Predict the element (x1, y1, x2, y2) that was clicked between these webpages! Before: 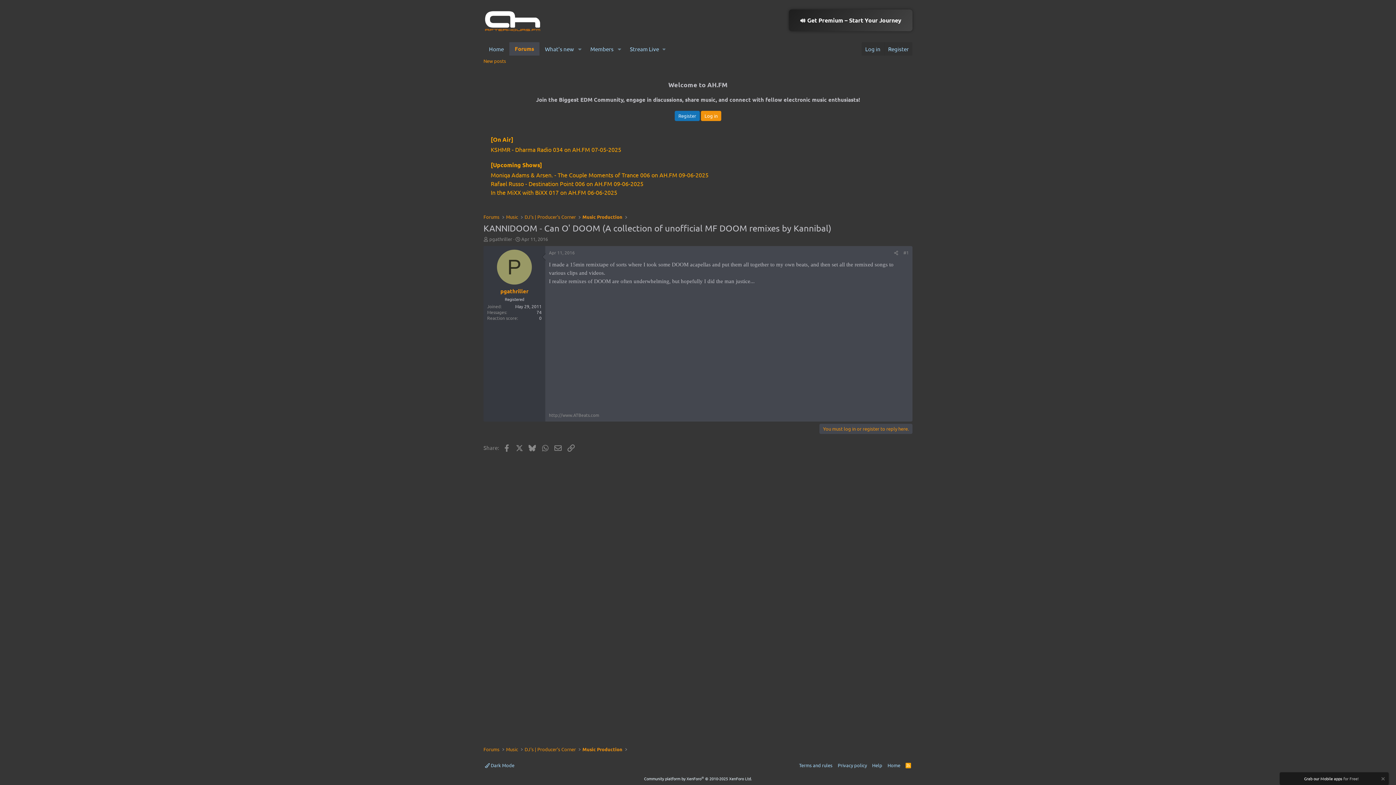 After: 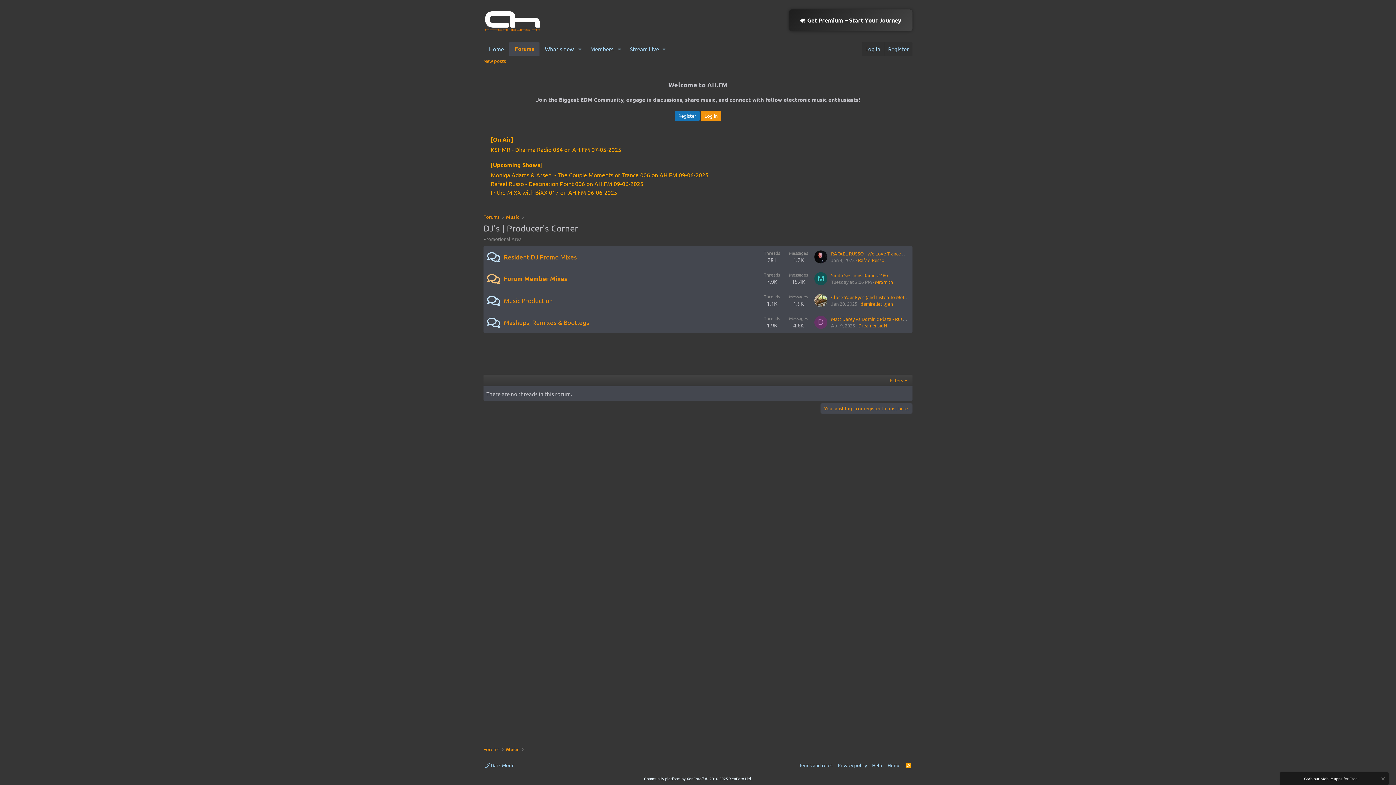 Action: label: DJ's | Producer's Corner bbox: (522, 212, 577, 221)